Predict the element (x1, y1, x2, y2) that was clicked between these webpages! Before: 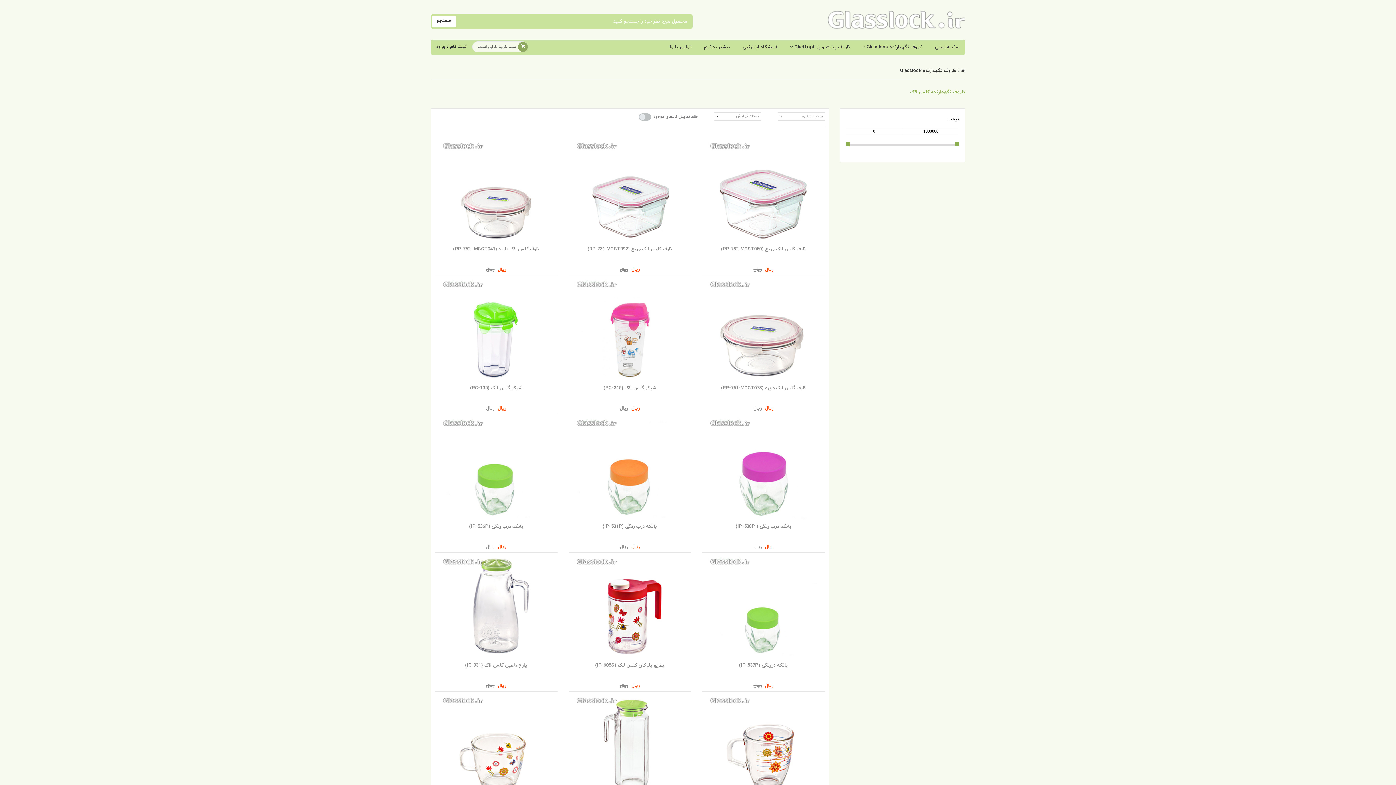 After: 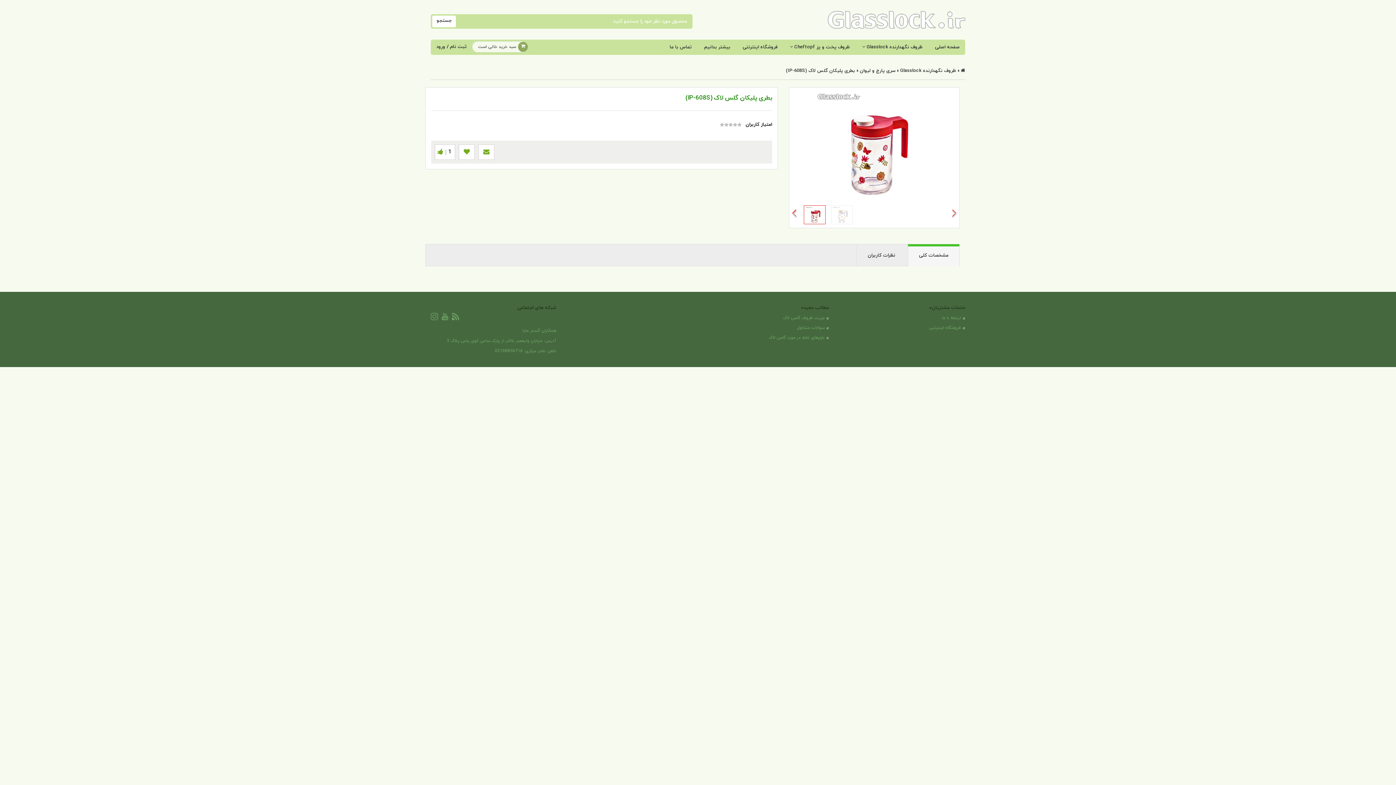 Action: bbox: (568, 553, 691, 660)